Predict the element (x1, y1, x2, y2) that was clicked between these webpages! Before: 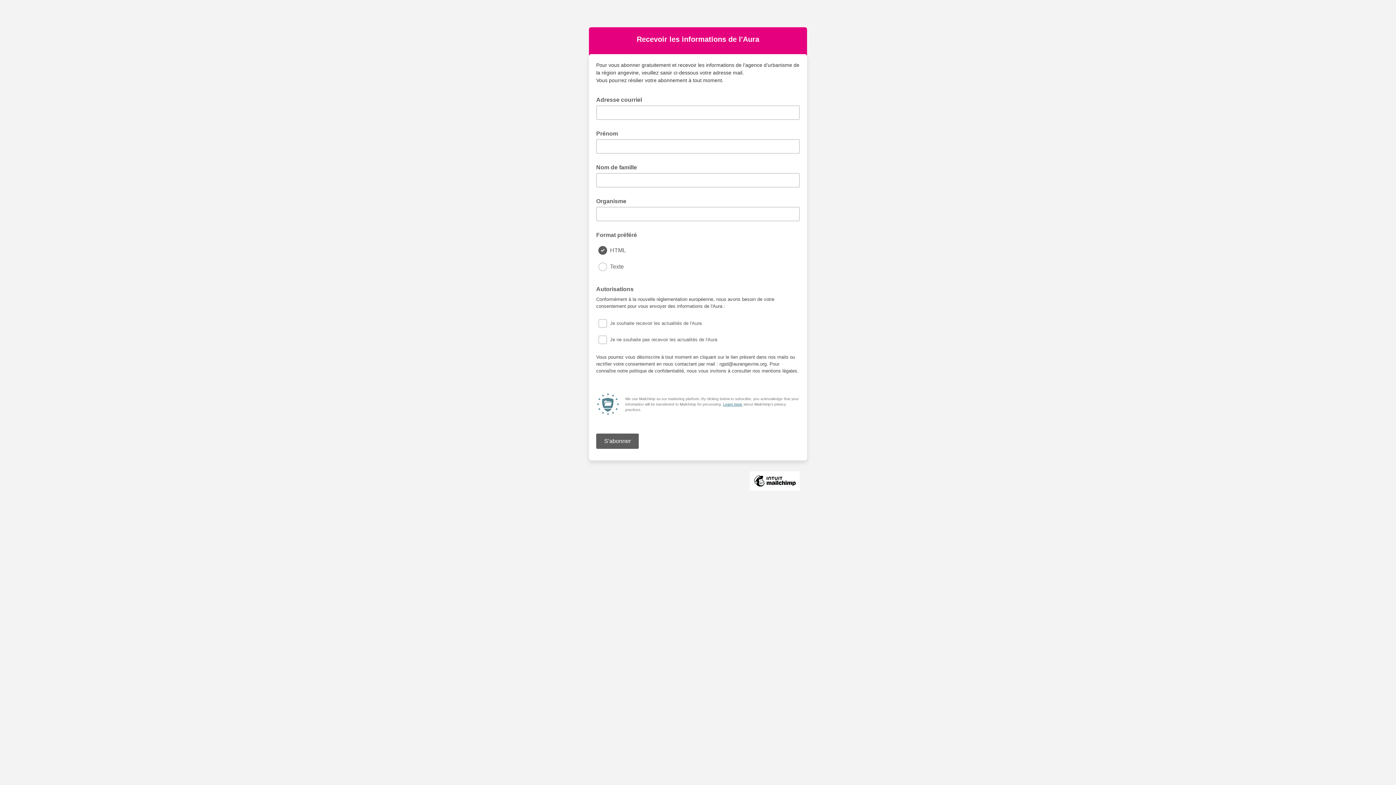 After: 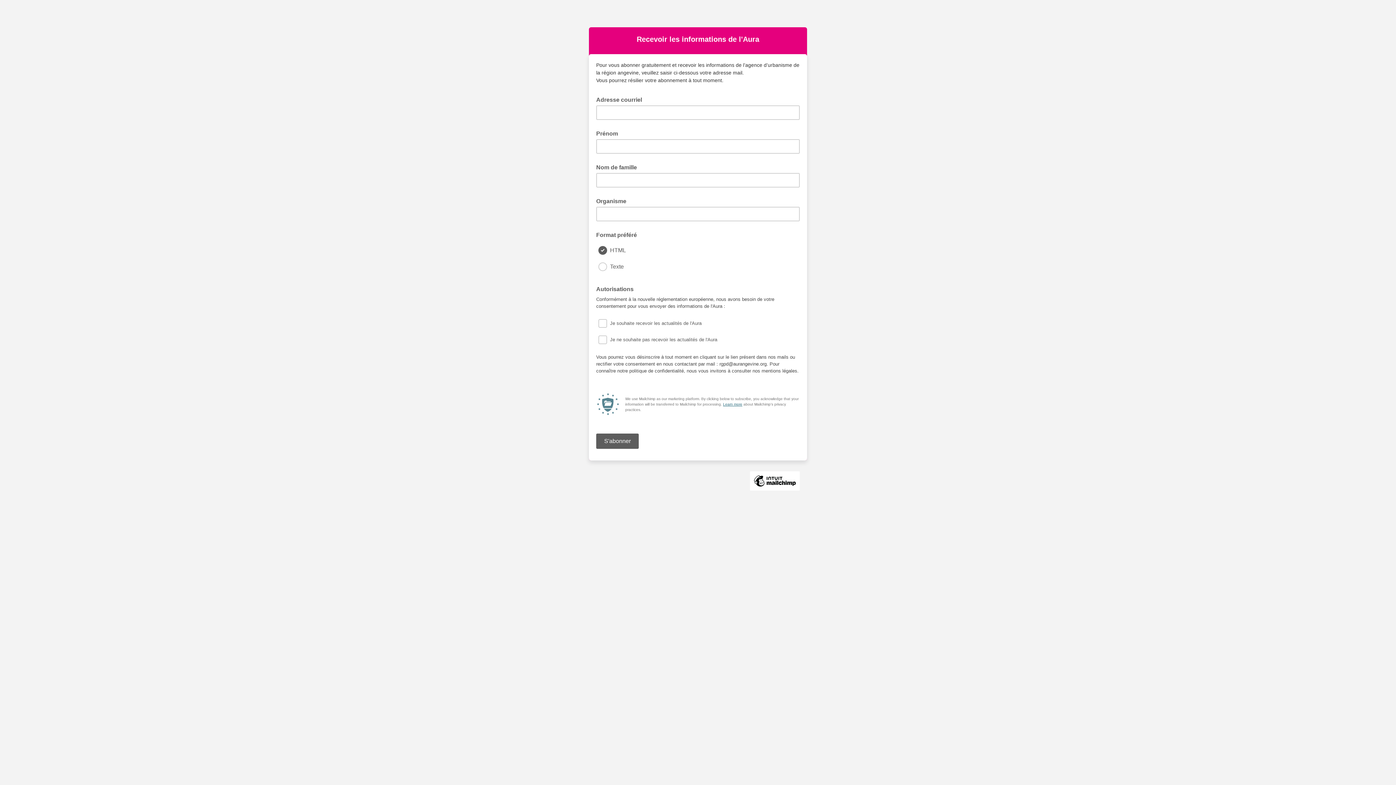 Action: label: Learn more bbox: (723, 402, 742, 406)